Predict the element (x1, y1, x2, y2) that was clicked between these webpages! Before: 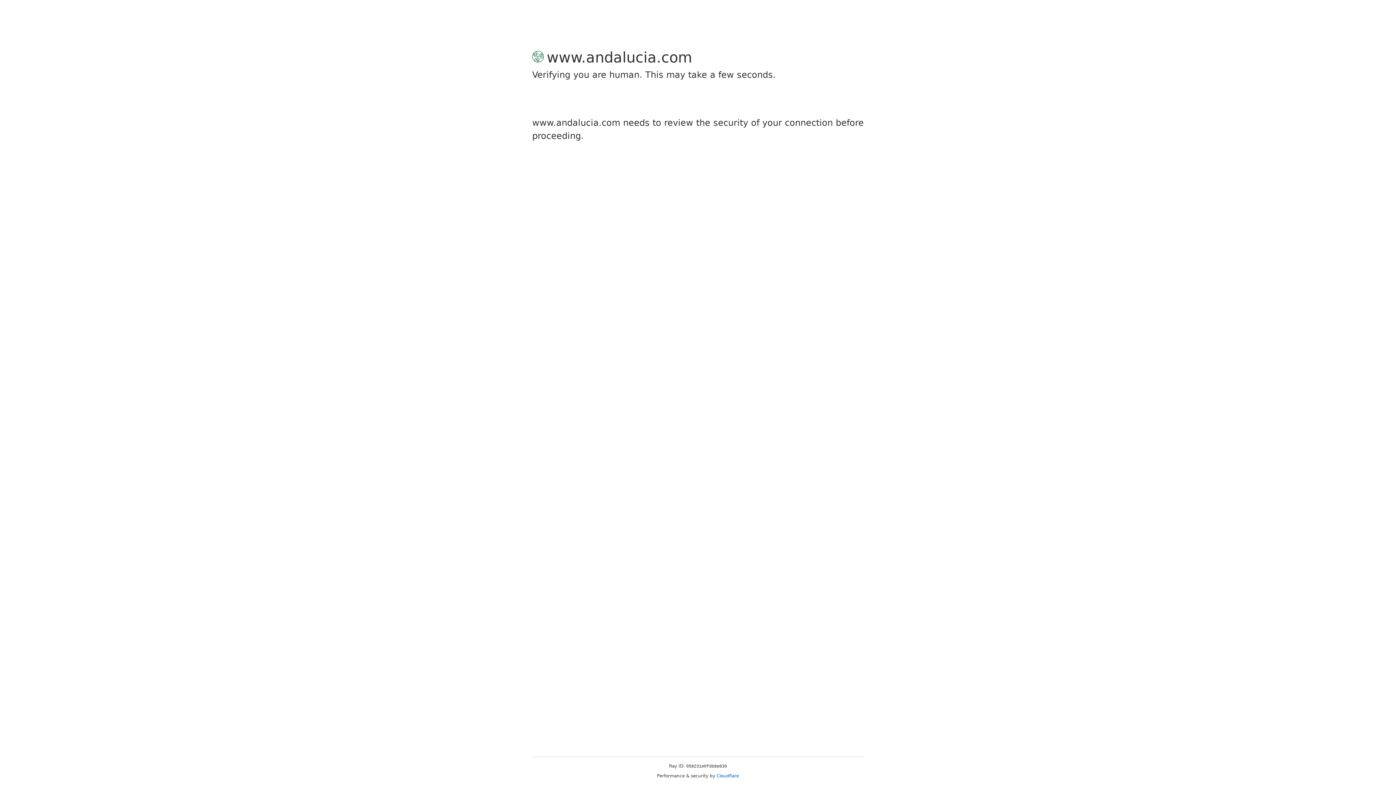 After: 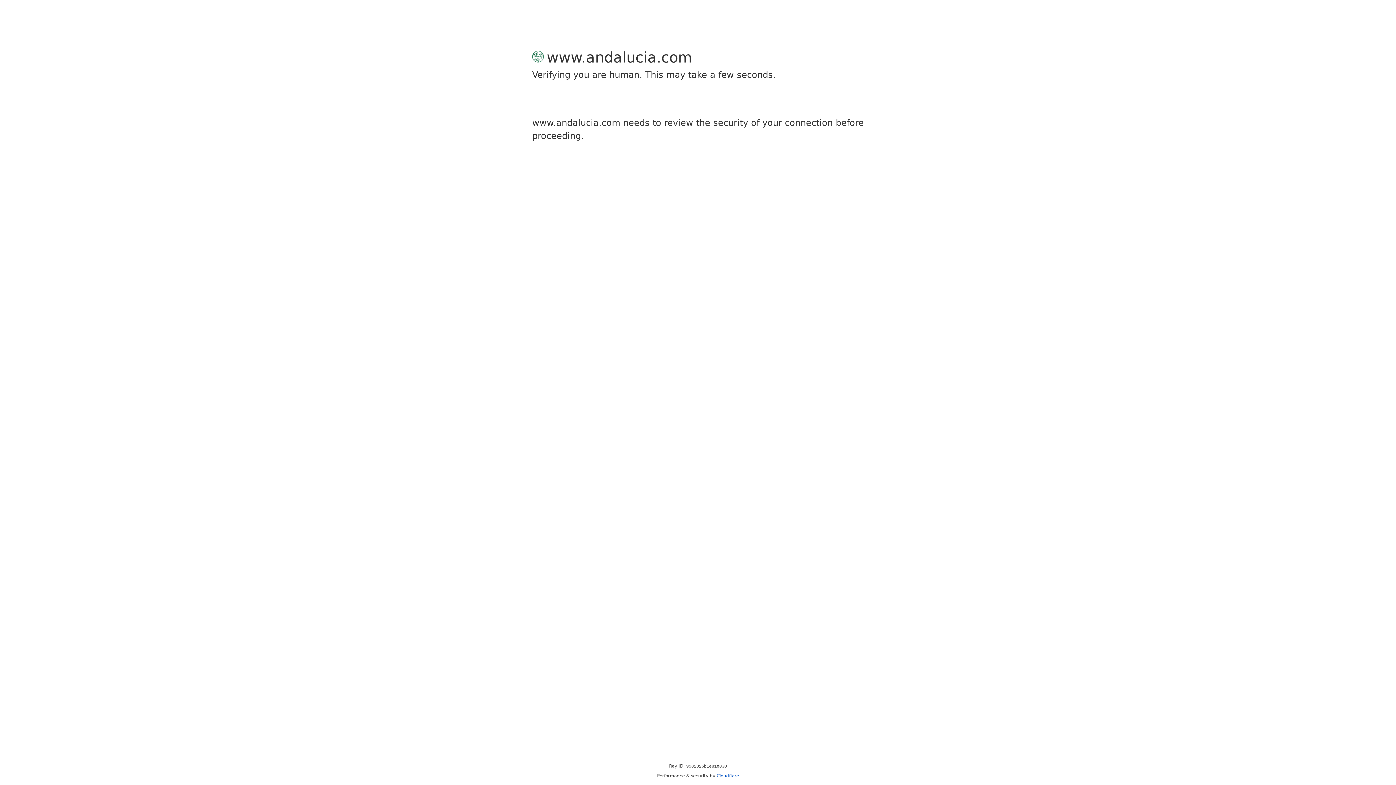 Action: label: Cloudflare bbox: (716, 773, 739, 778)